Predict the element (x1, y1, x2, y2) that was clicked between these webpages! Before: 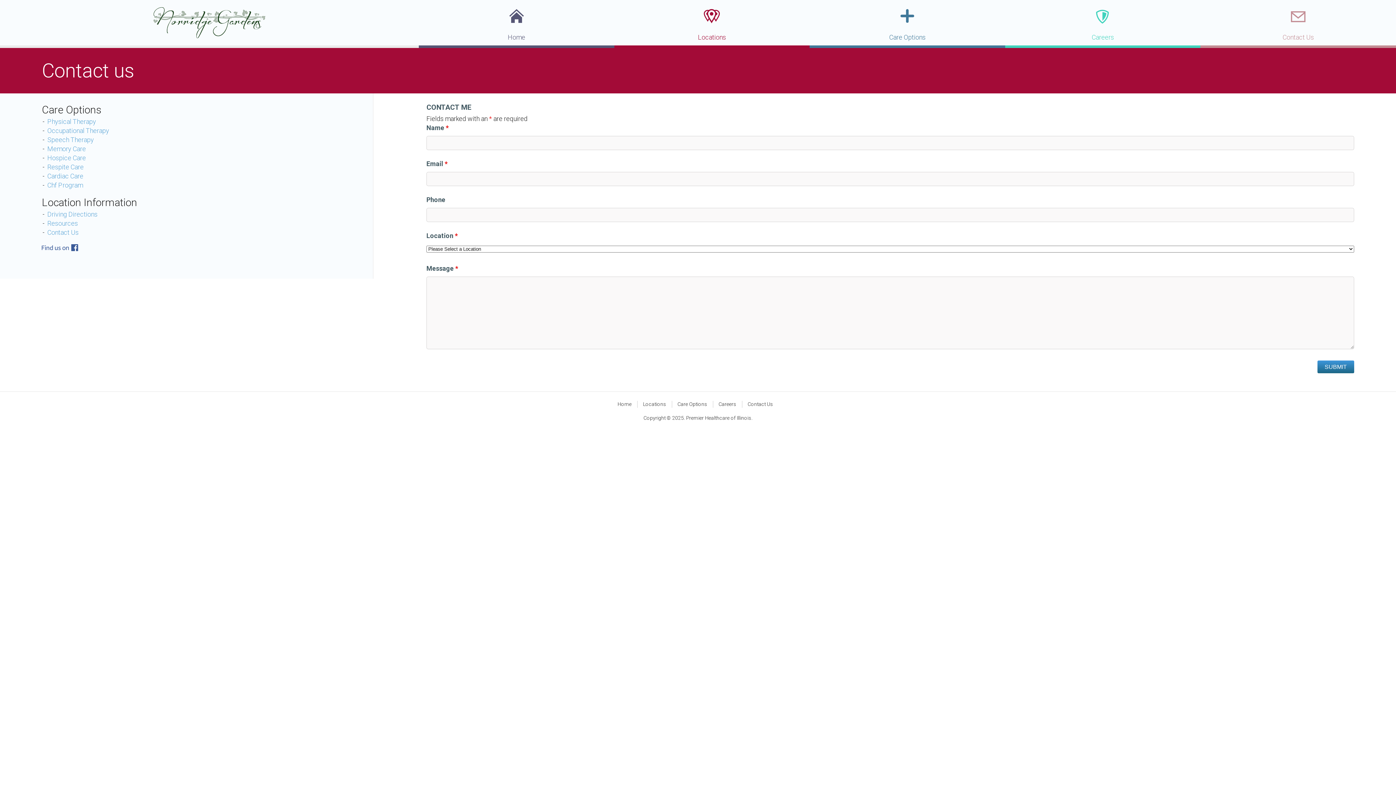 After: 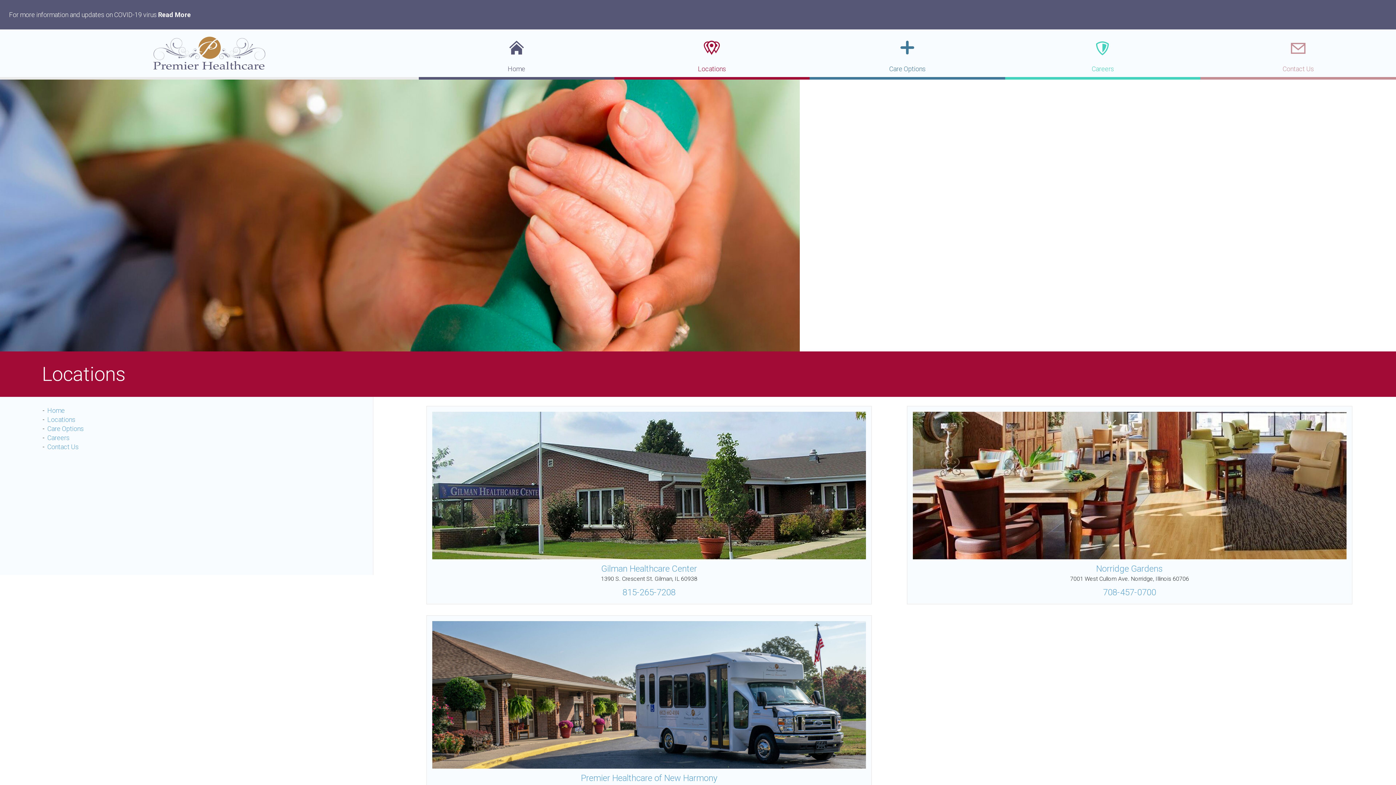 Action: label: Locations bbox: (643, 401, 666, 407)